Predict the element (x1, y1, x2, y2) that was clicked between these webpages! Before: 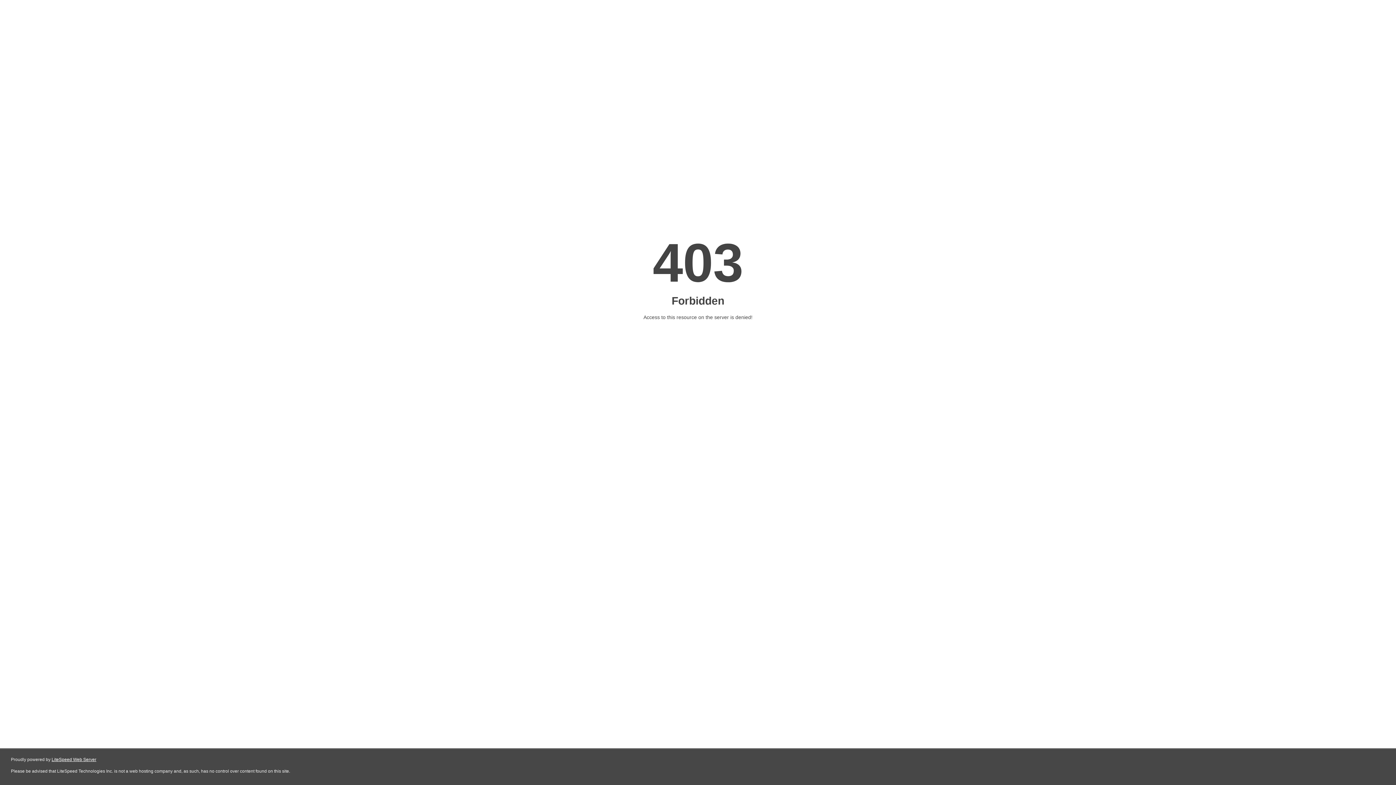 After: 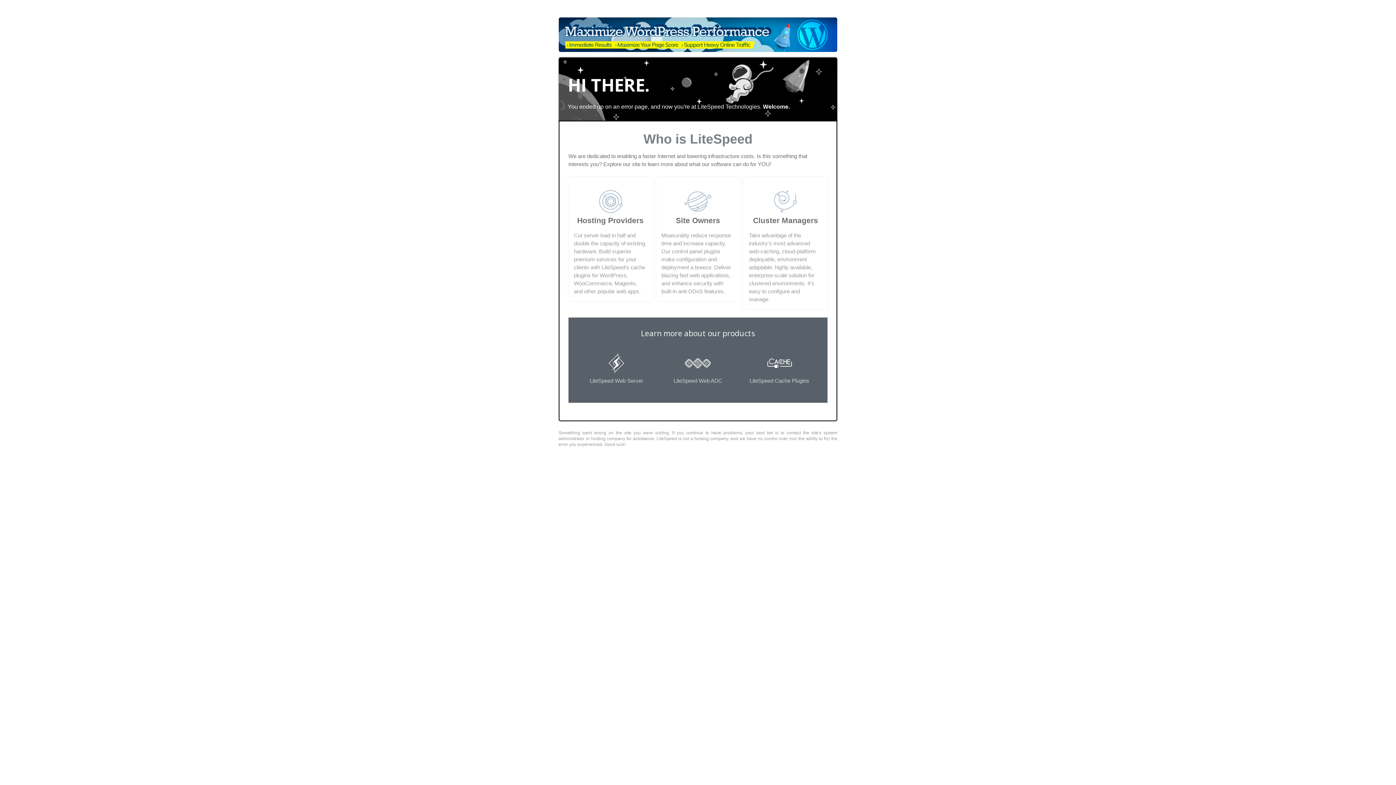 Action: label: LiteSpeed Web Server bbox: (51, 757, 96, 762)